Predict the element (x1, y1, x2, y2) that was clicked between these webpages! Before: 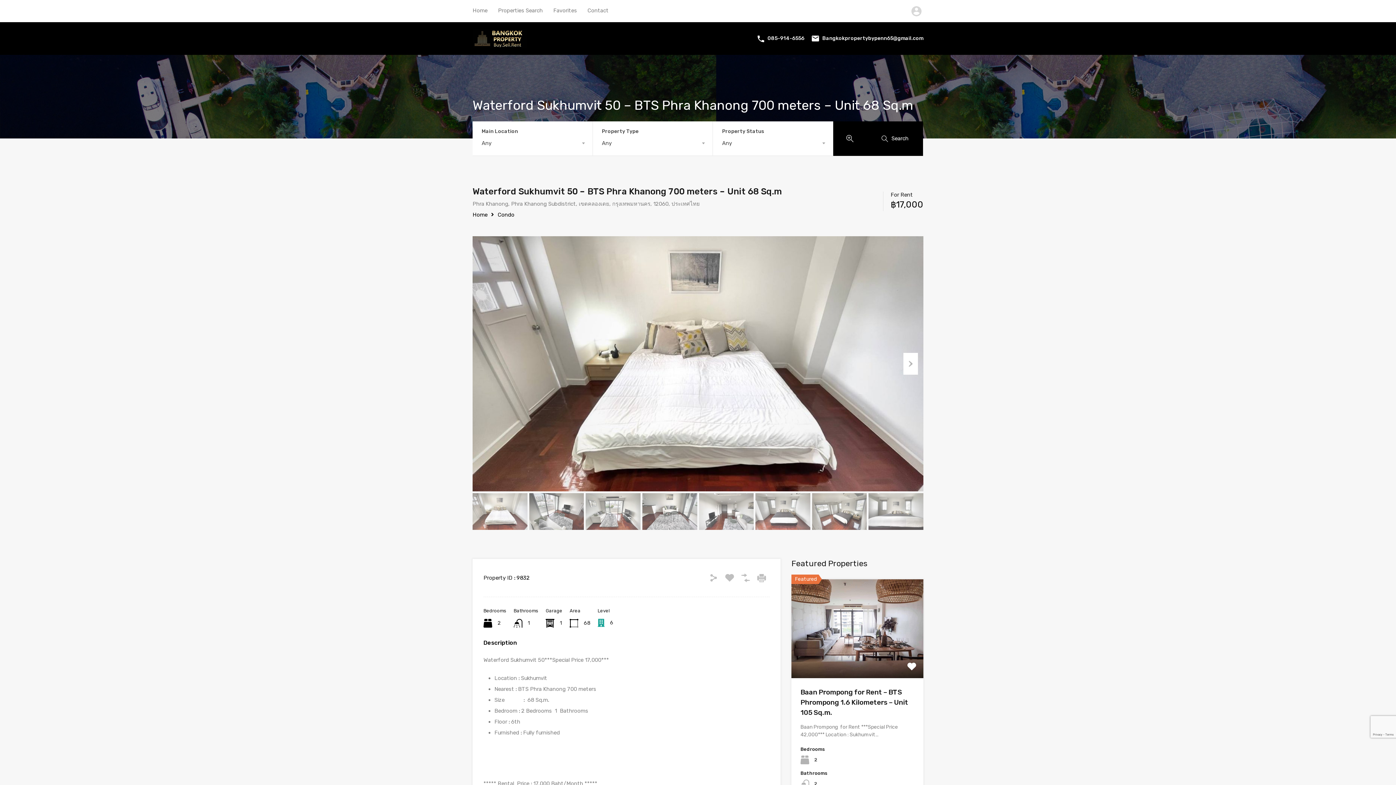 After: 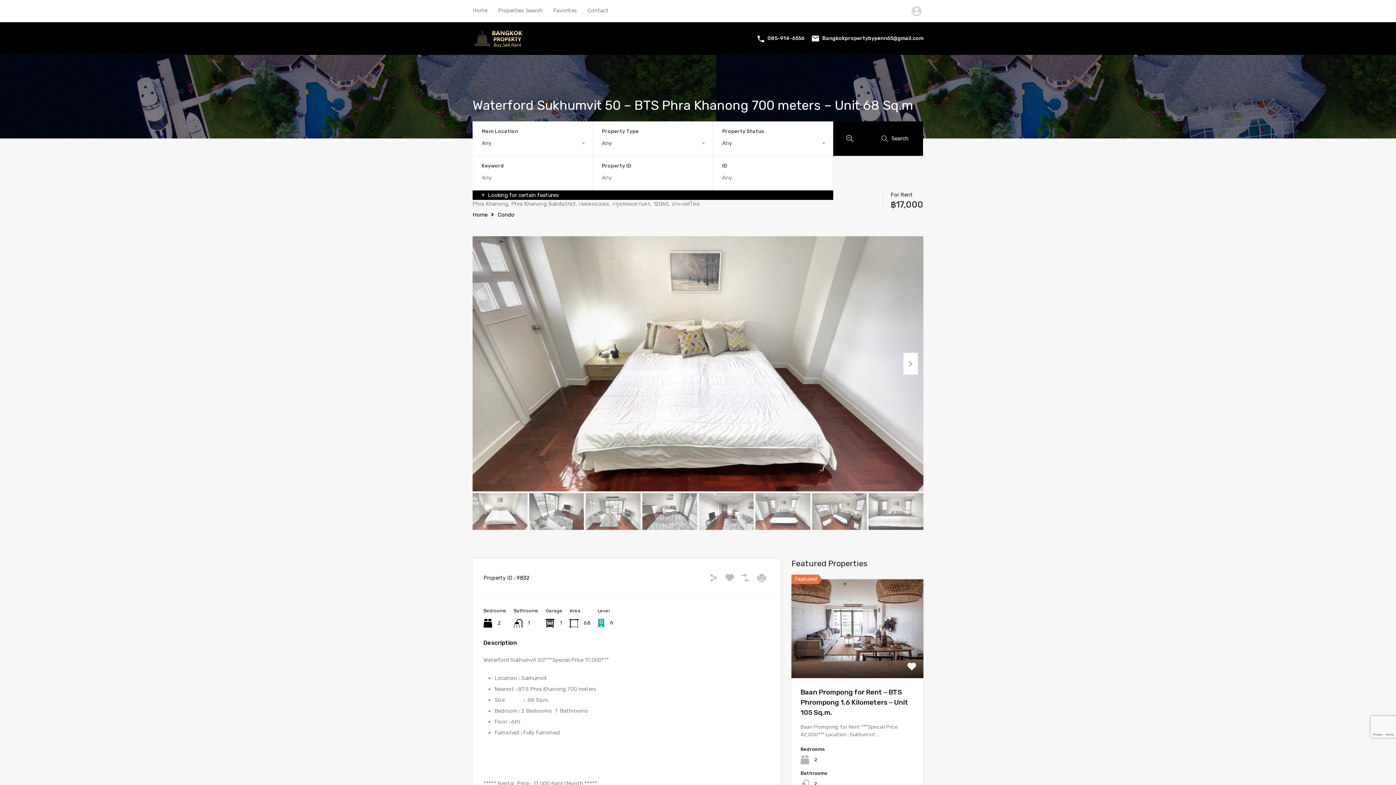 Action: bbox: (833, 121, 867, 155)